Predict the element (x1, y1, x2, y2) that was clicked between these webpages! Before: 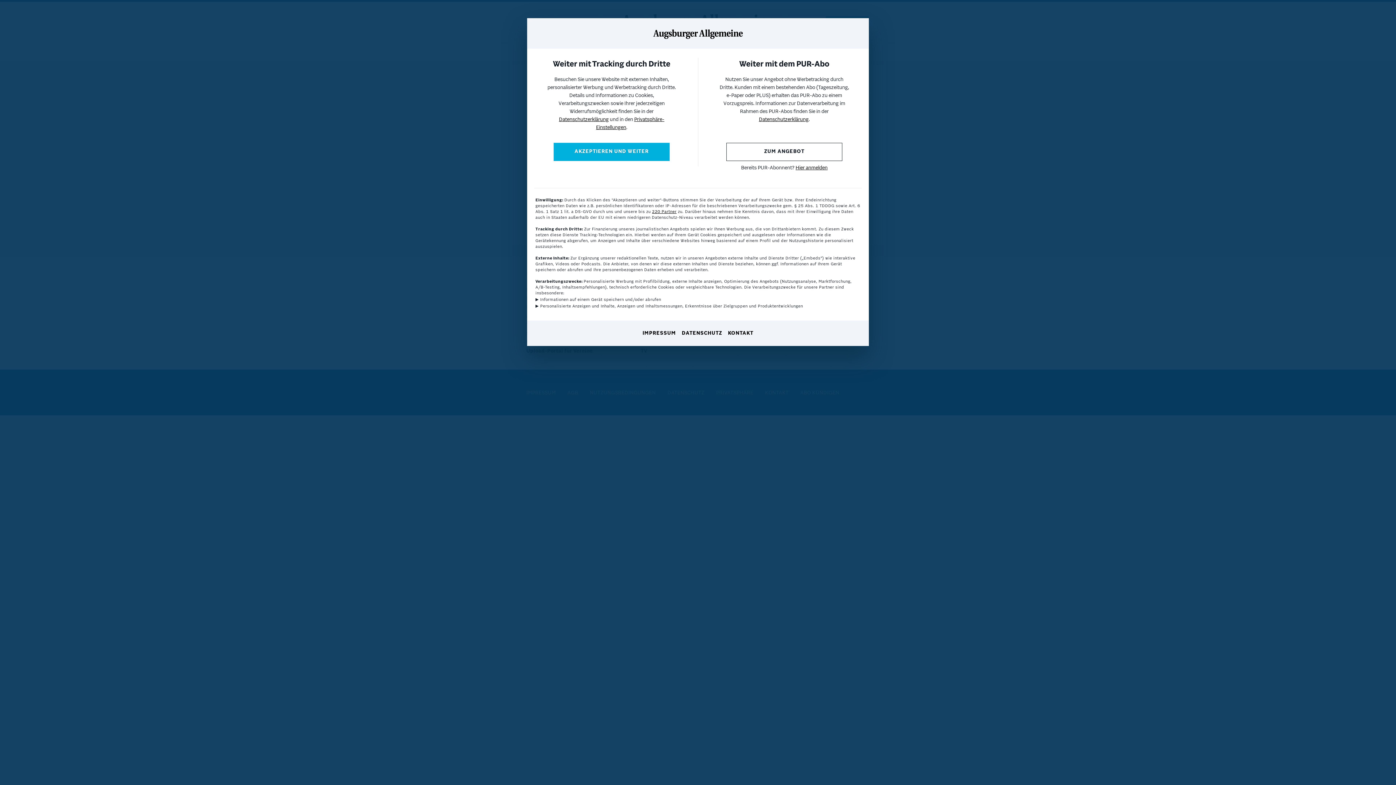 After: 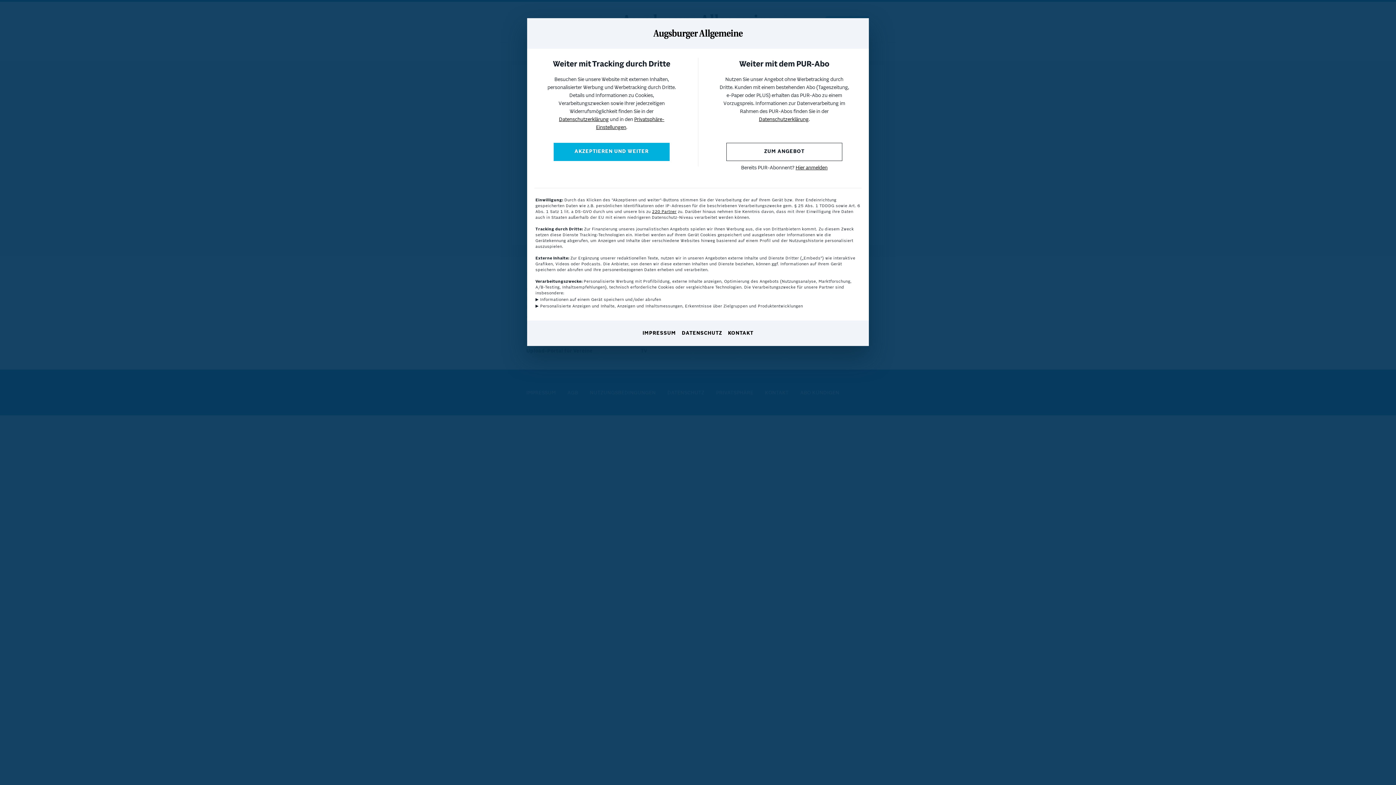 Action: bbox: (682, 330, 722, 337) label: DATENSCHUTZ